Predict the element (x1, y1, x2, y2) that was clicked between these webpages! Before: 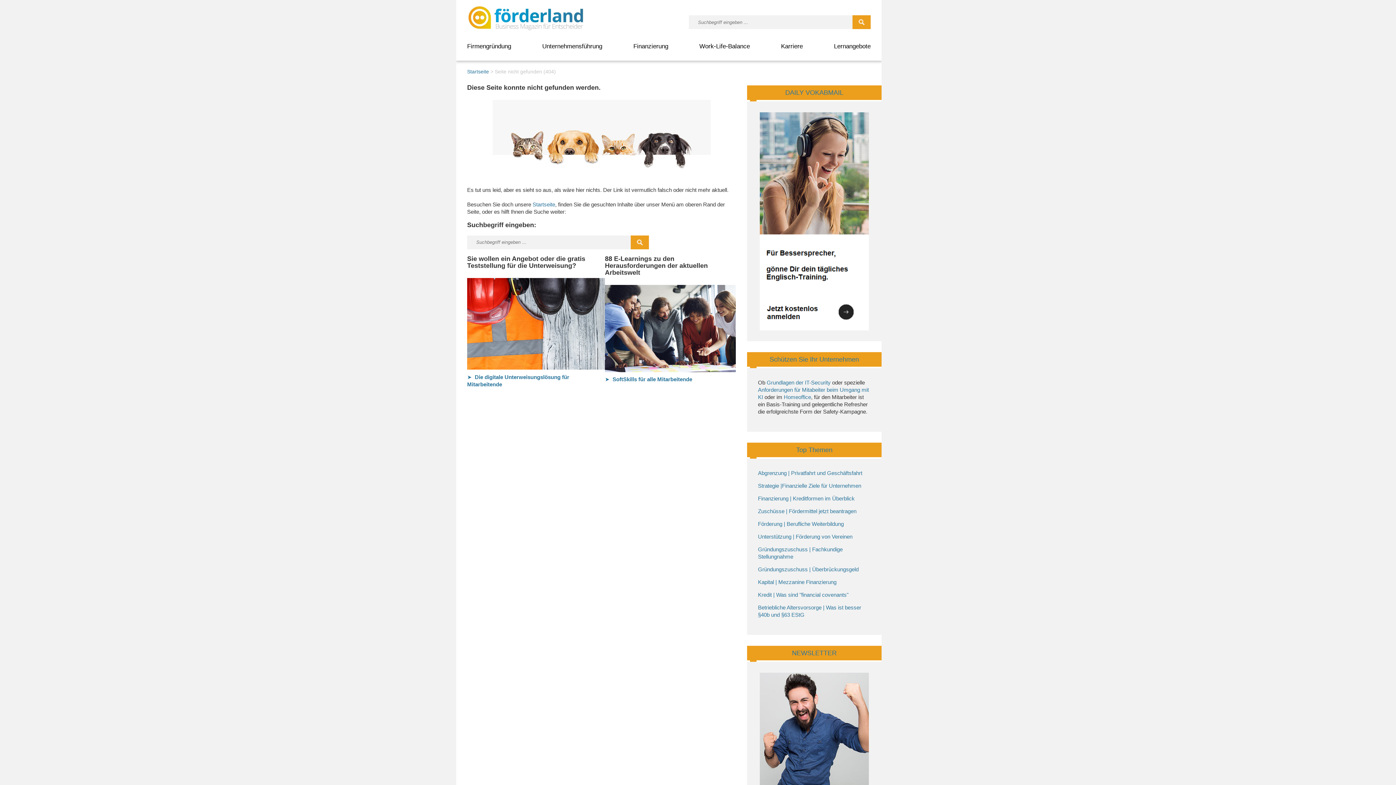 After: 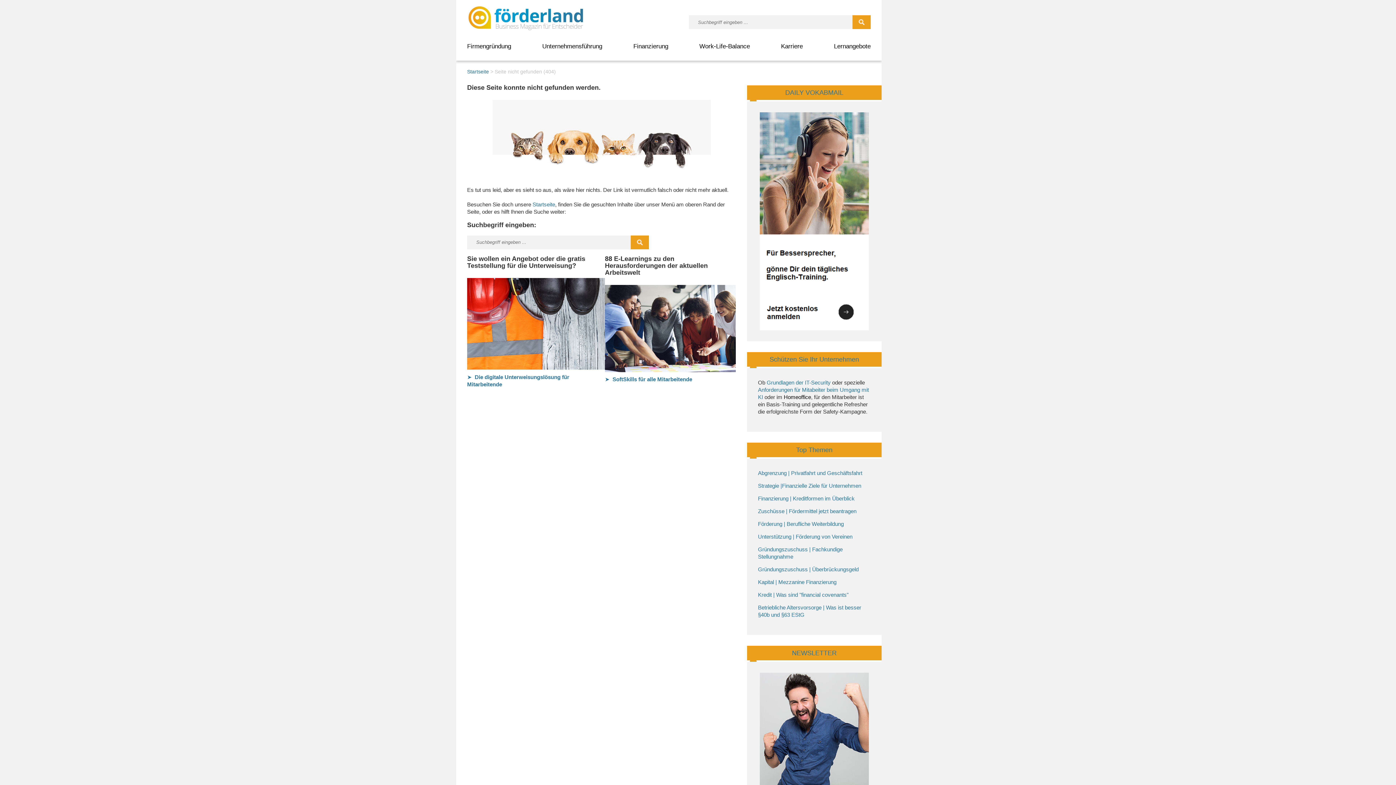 Action: bbox: (784, 394, 811, 400) label: Homeoffice